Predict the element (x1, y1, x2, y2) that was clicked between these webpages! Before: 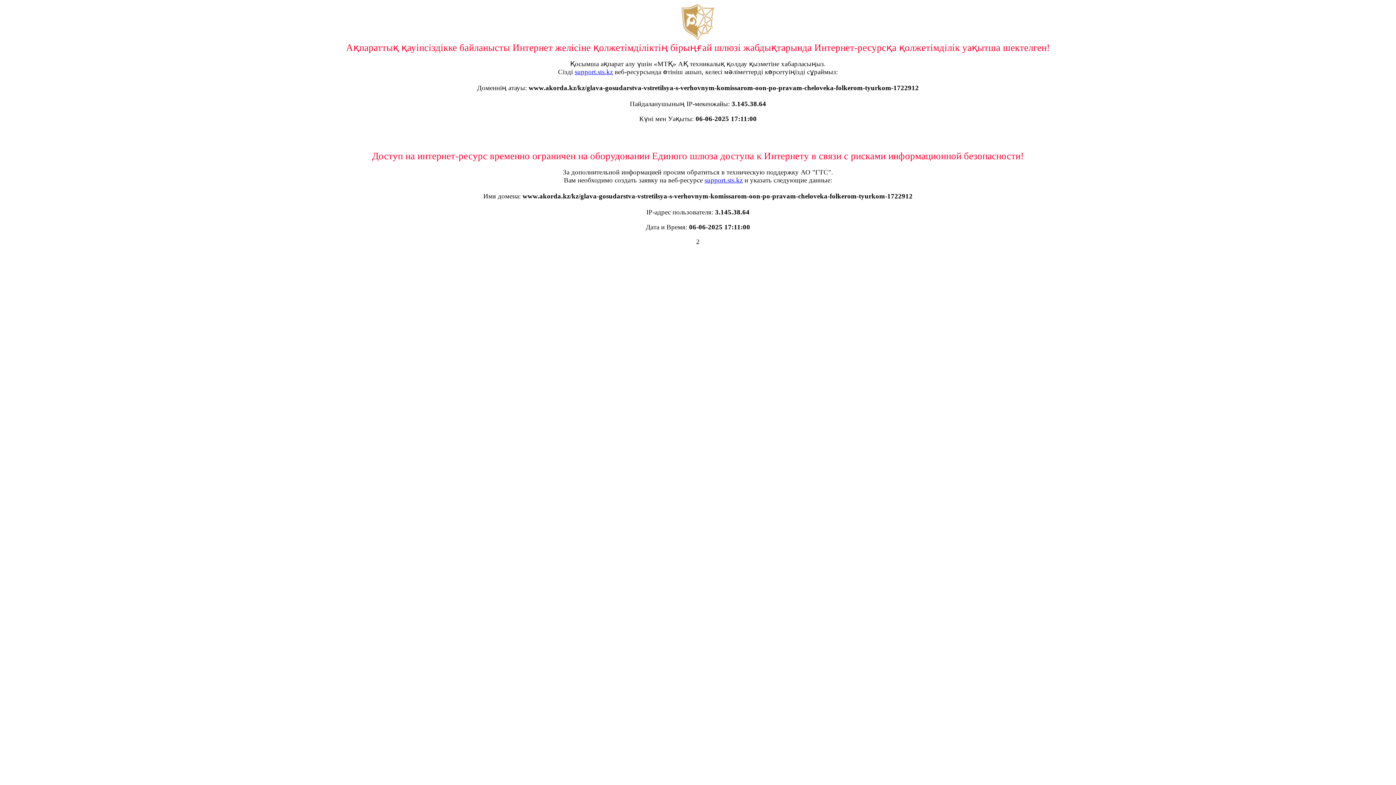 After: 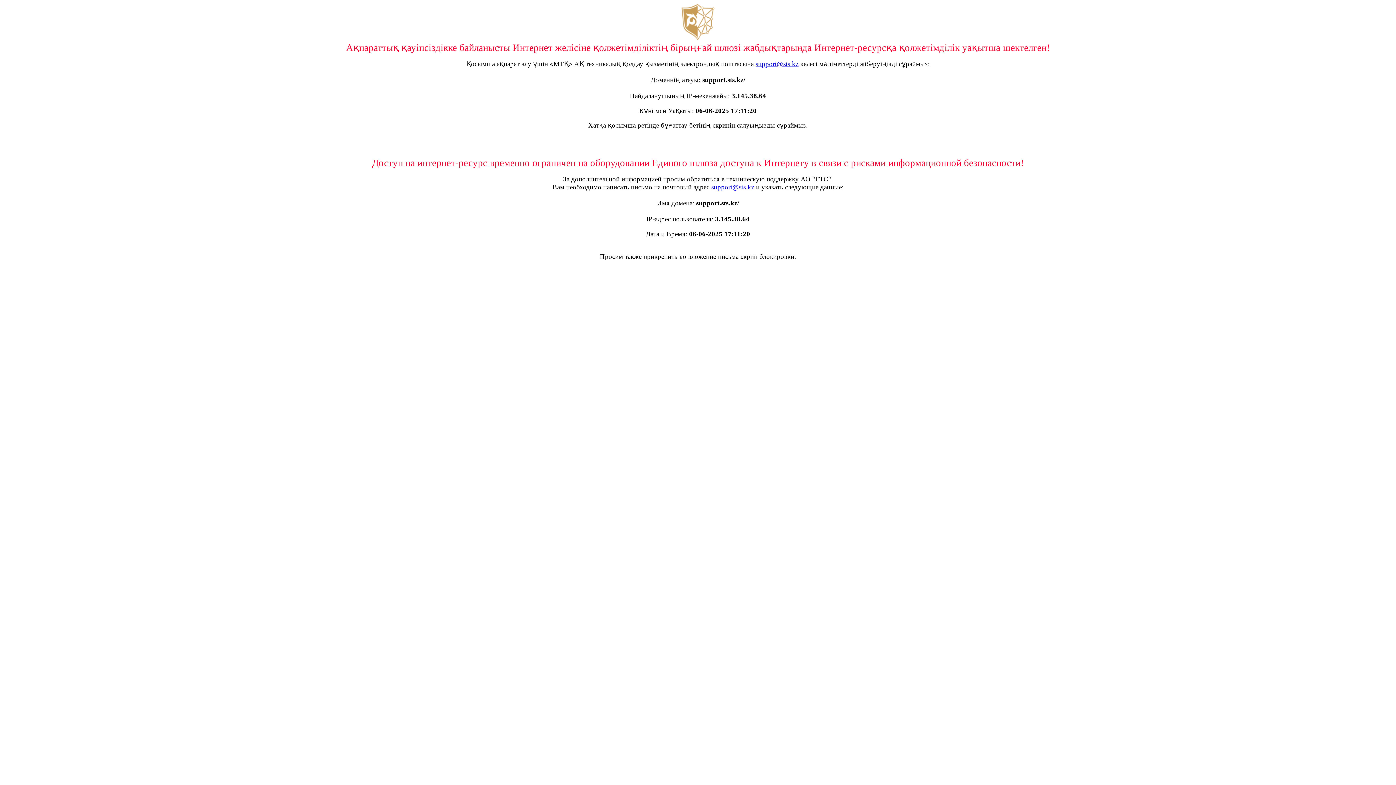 Action: bbox: (574, 68, 613, 75) label: support.sts.kz